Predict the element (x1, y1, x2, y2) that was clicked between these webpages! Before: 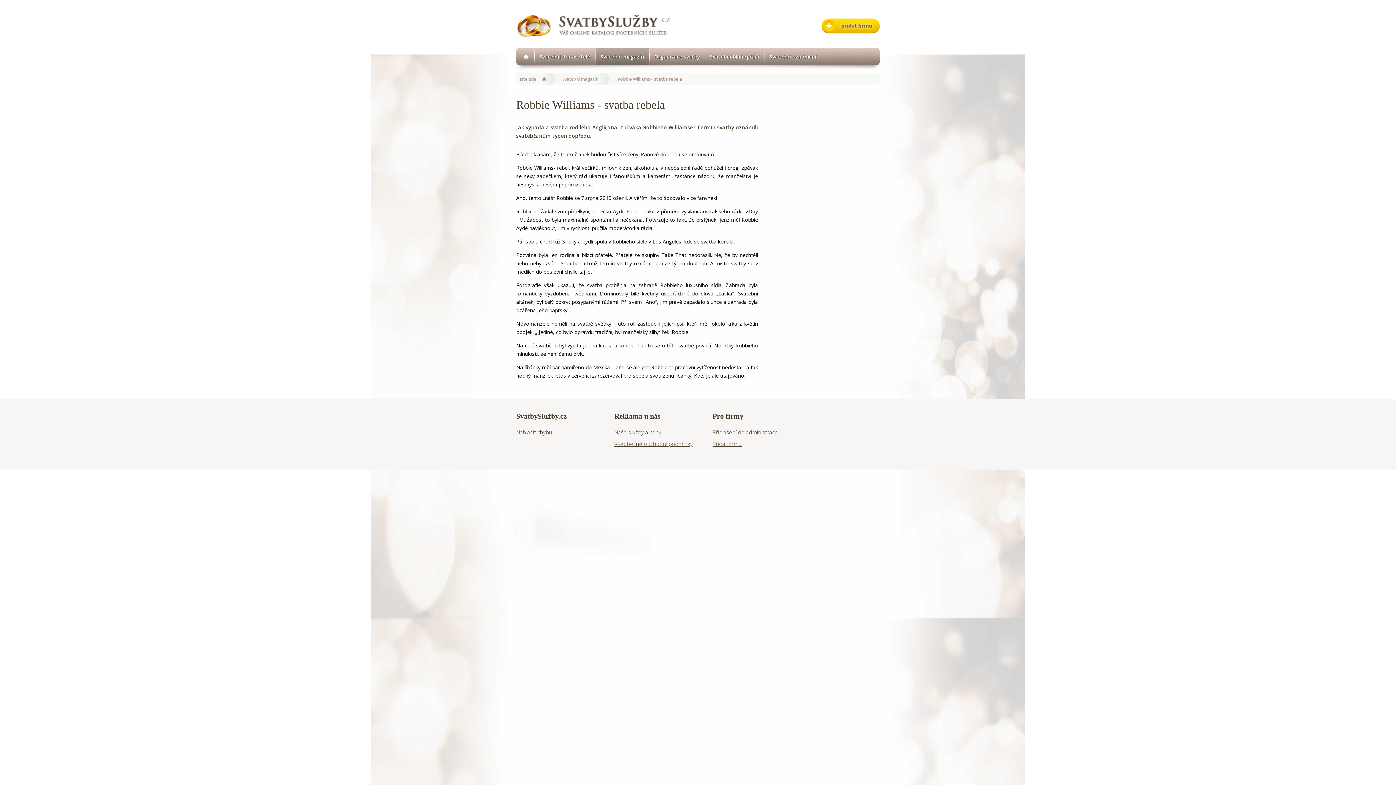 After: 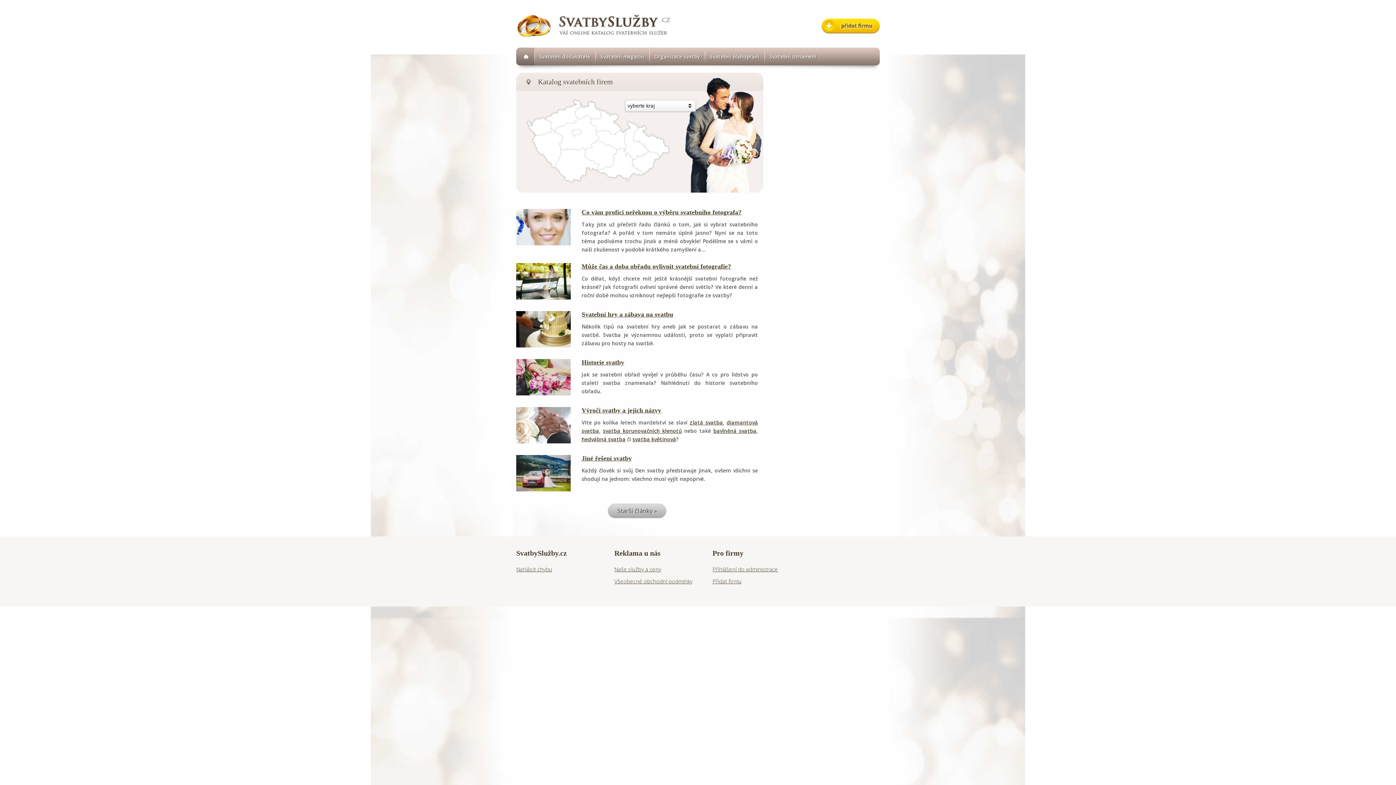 Action: bbox: (538, 72, 551, 85)